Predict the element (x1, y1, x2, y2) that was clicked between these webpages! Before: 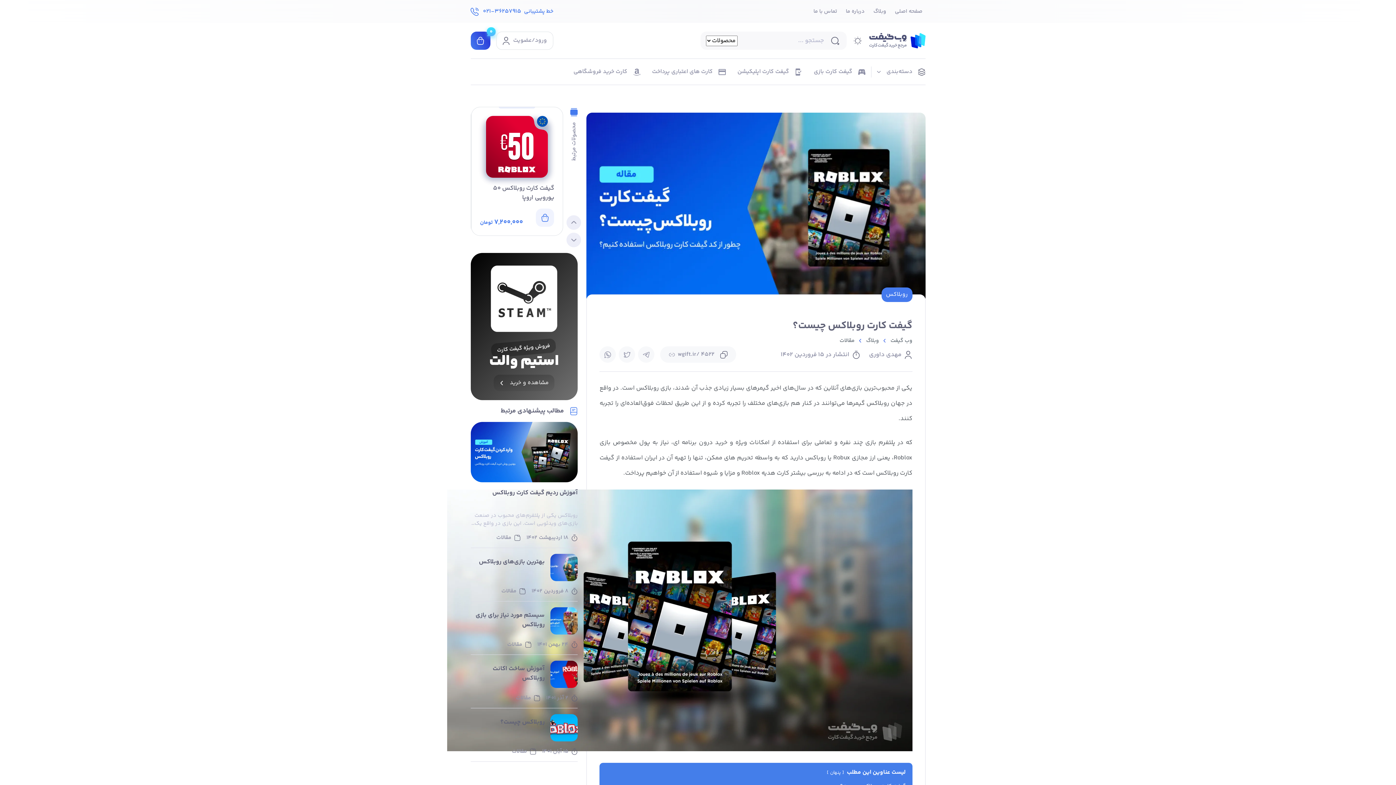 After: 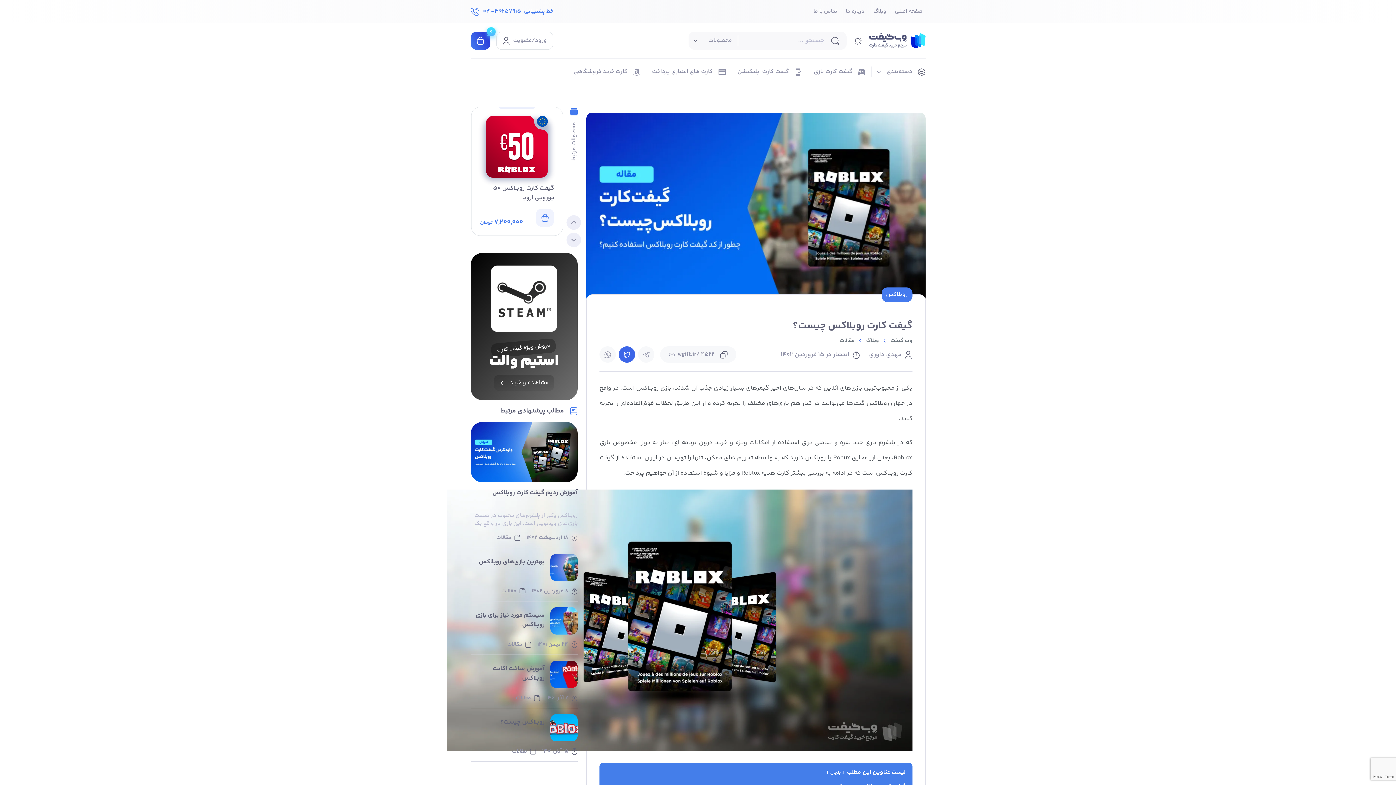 Action: bbox: (619, 346, 635, 362)